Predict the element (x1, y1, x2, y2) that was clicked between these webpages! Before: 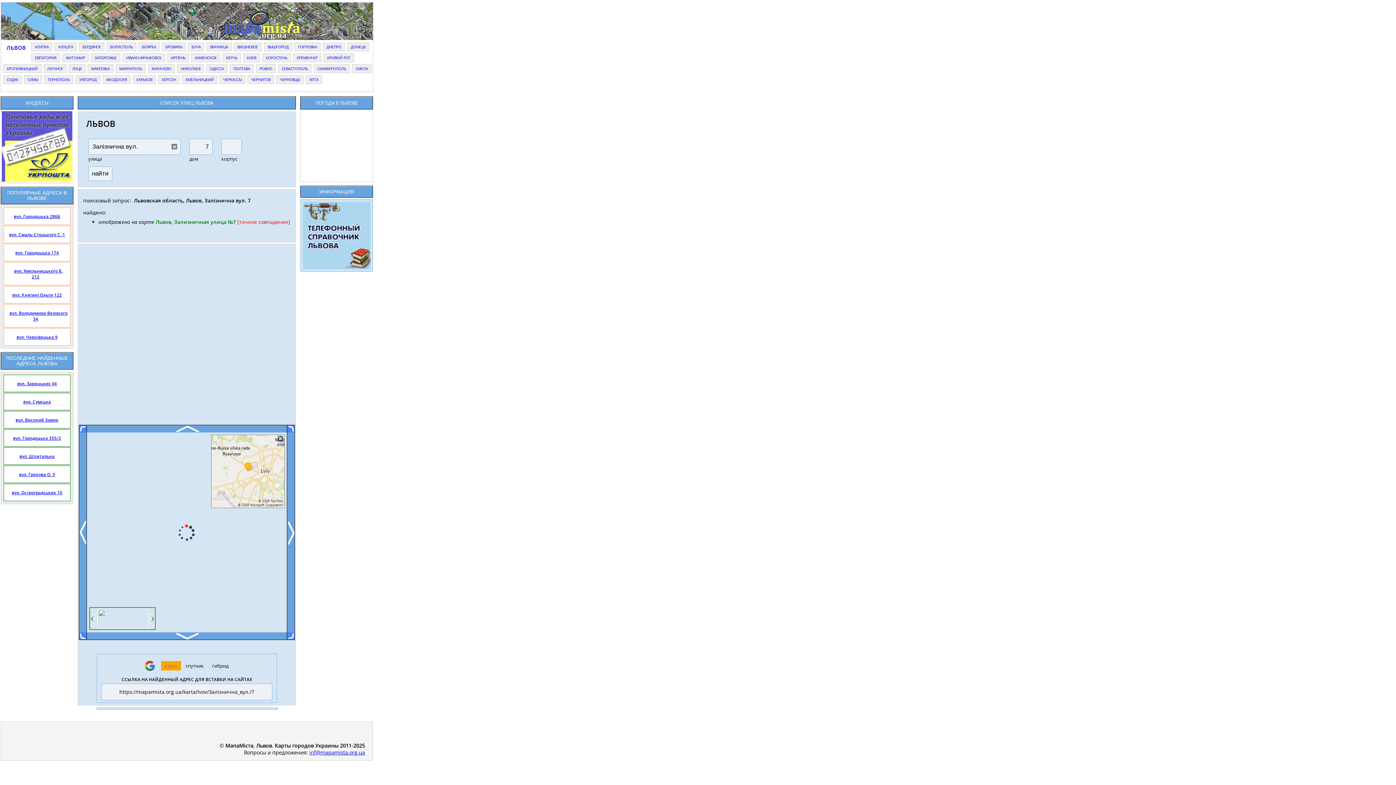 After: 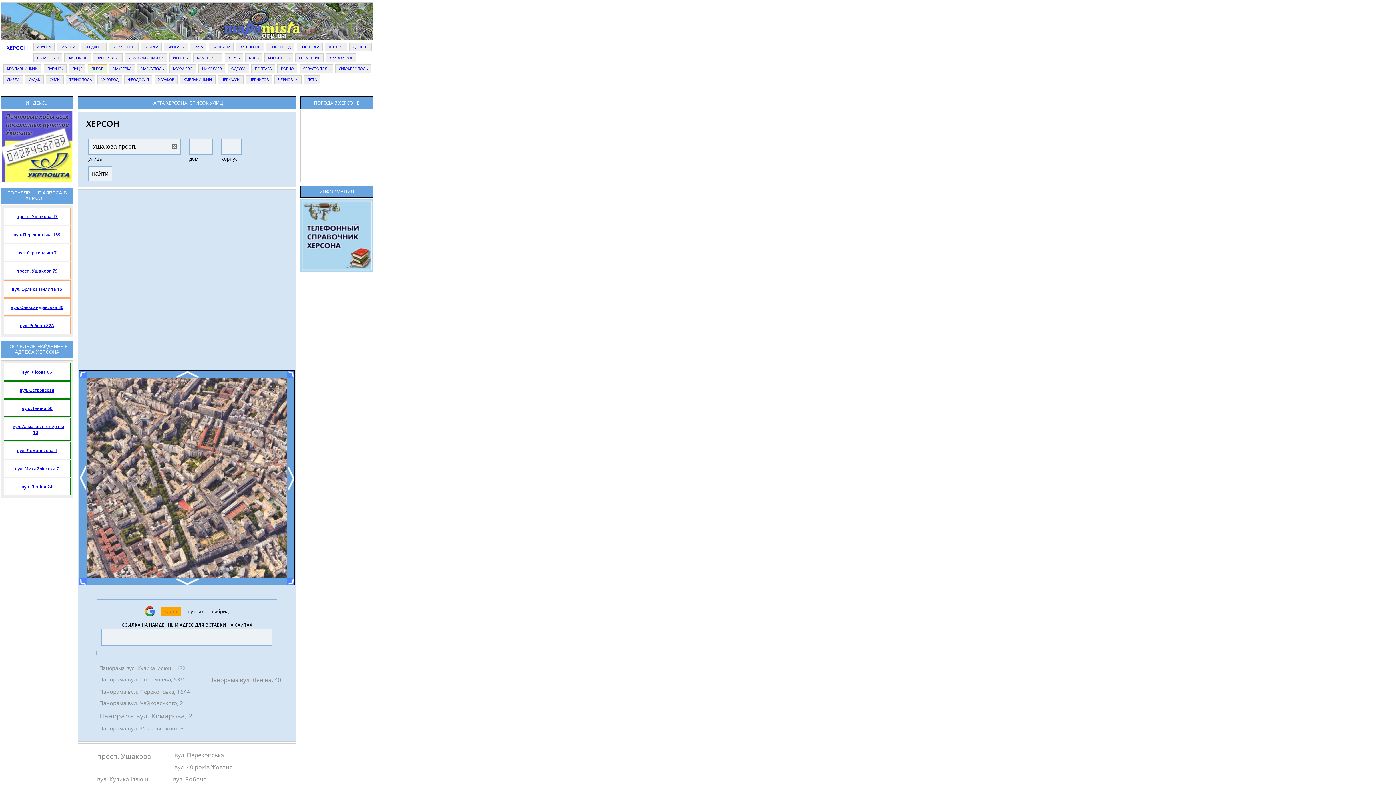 Action: label: ХЕРСОН bbox: (160, 75, 177, 84)